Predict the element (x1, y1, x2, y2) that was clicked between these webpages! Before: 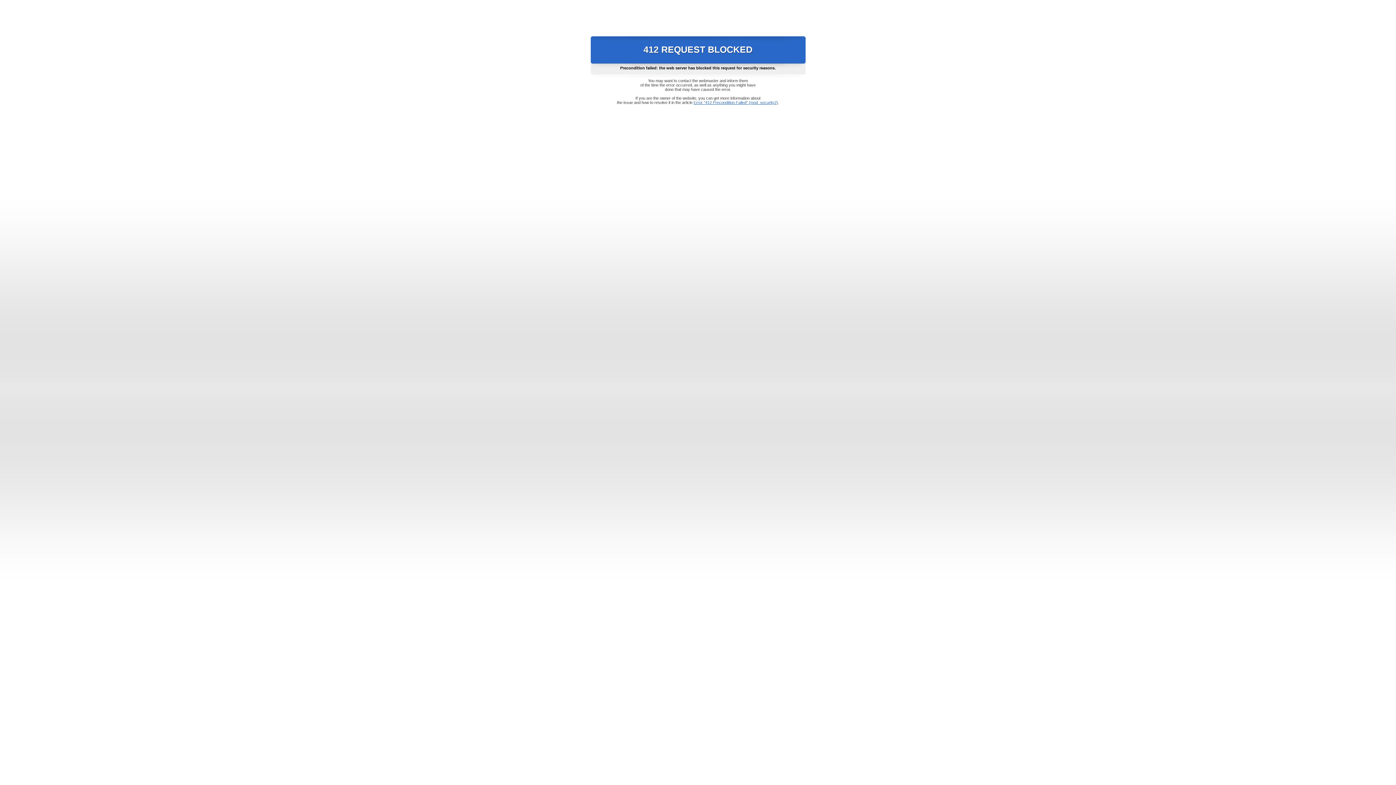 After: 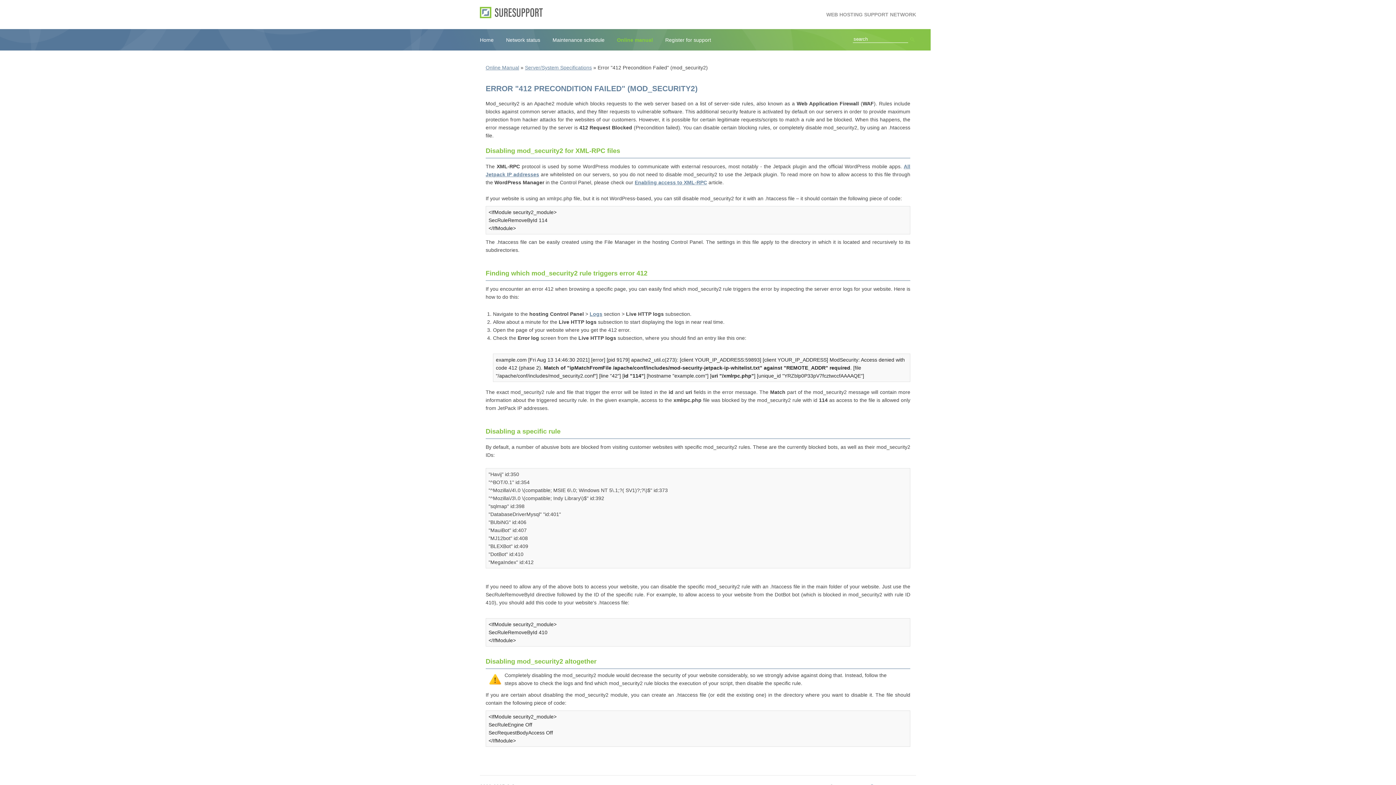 Action: bbox: (693, 100, 778, 104) label: Error "412 Precondition Failed" (mod_security2)